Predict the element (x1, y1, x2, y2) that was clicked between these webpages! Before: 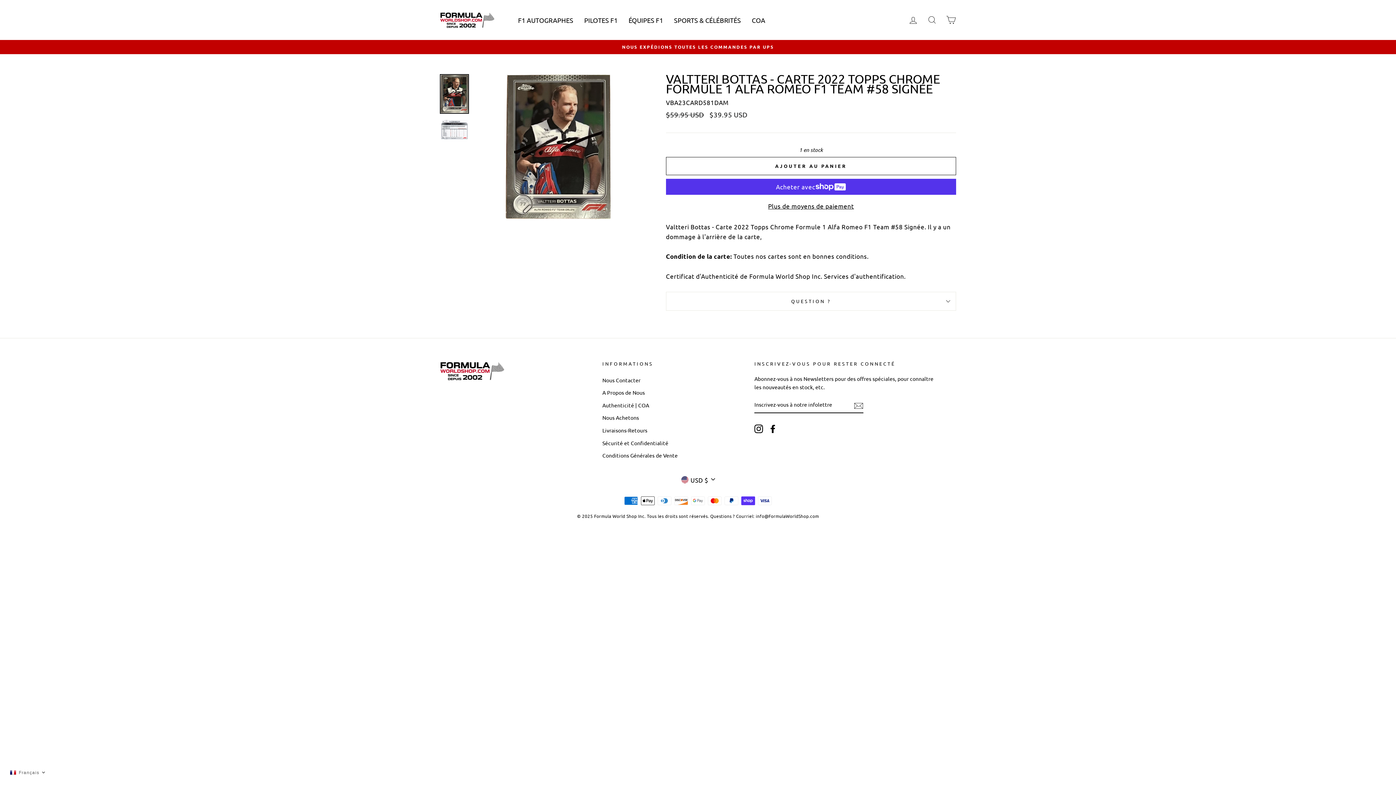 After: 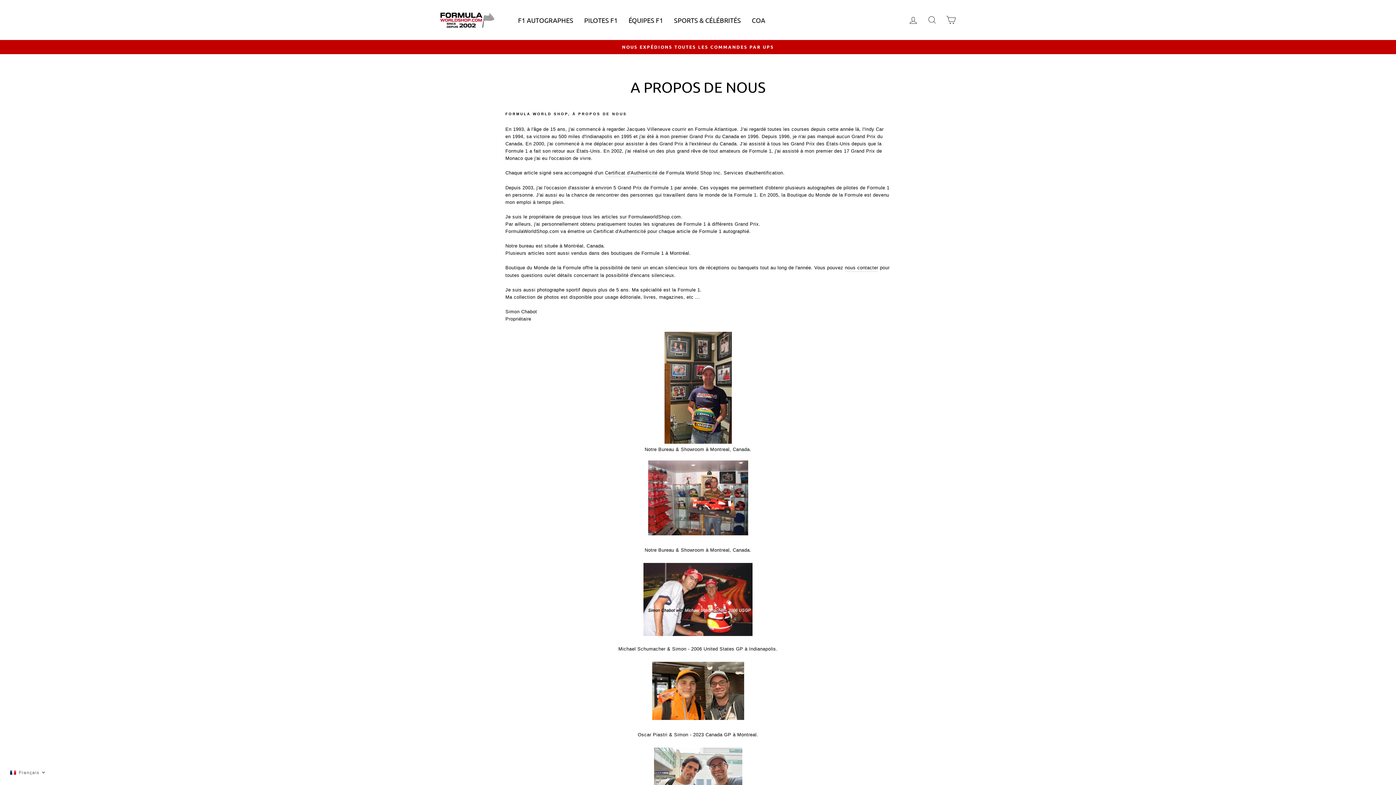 Action: bbox: (602, 387, 645, 398) label: A Propos de Nous